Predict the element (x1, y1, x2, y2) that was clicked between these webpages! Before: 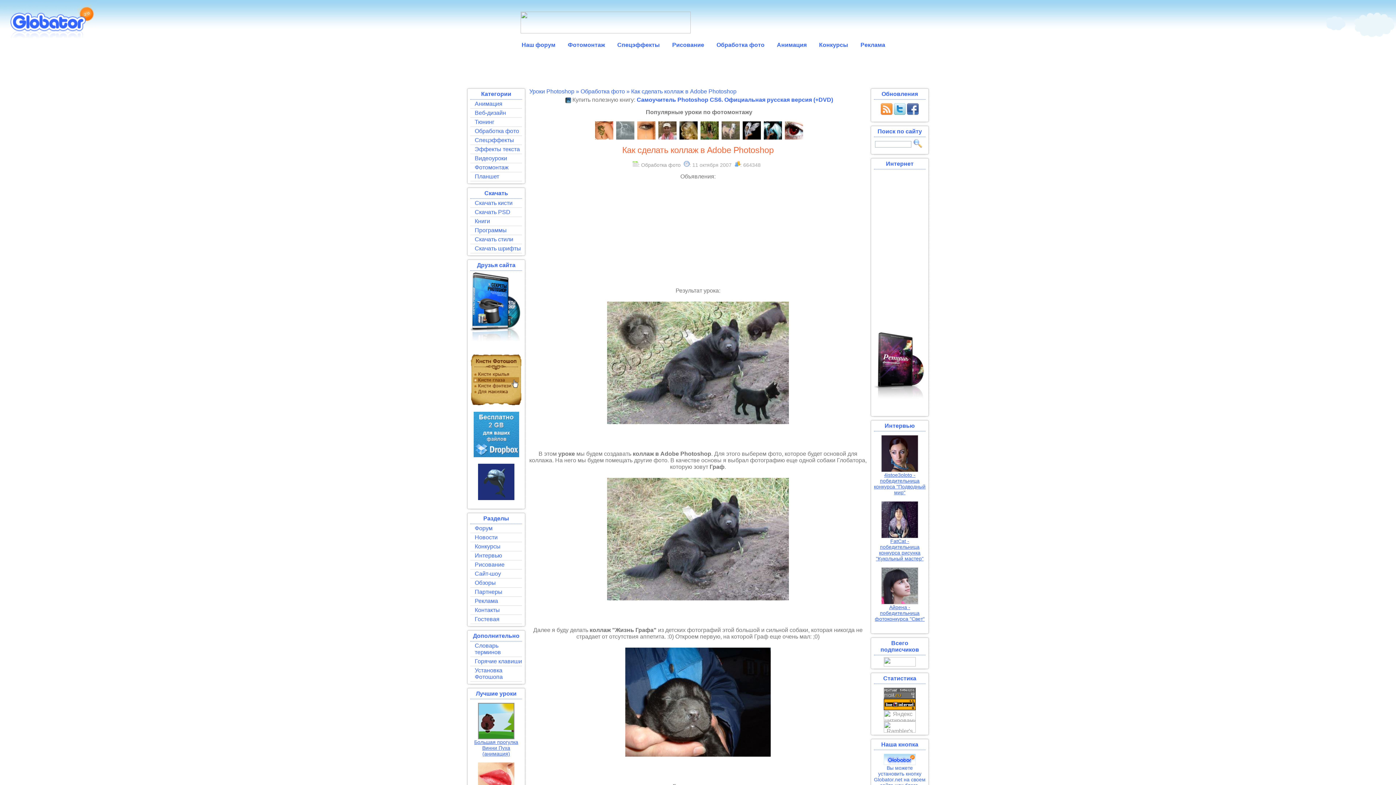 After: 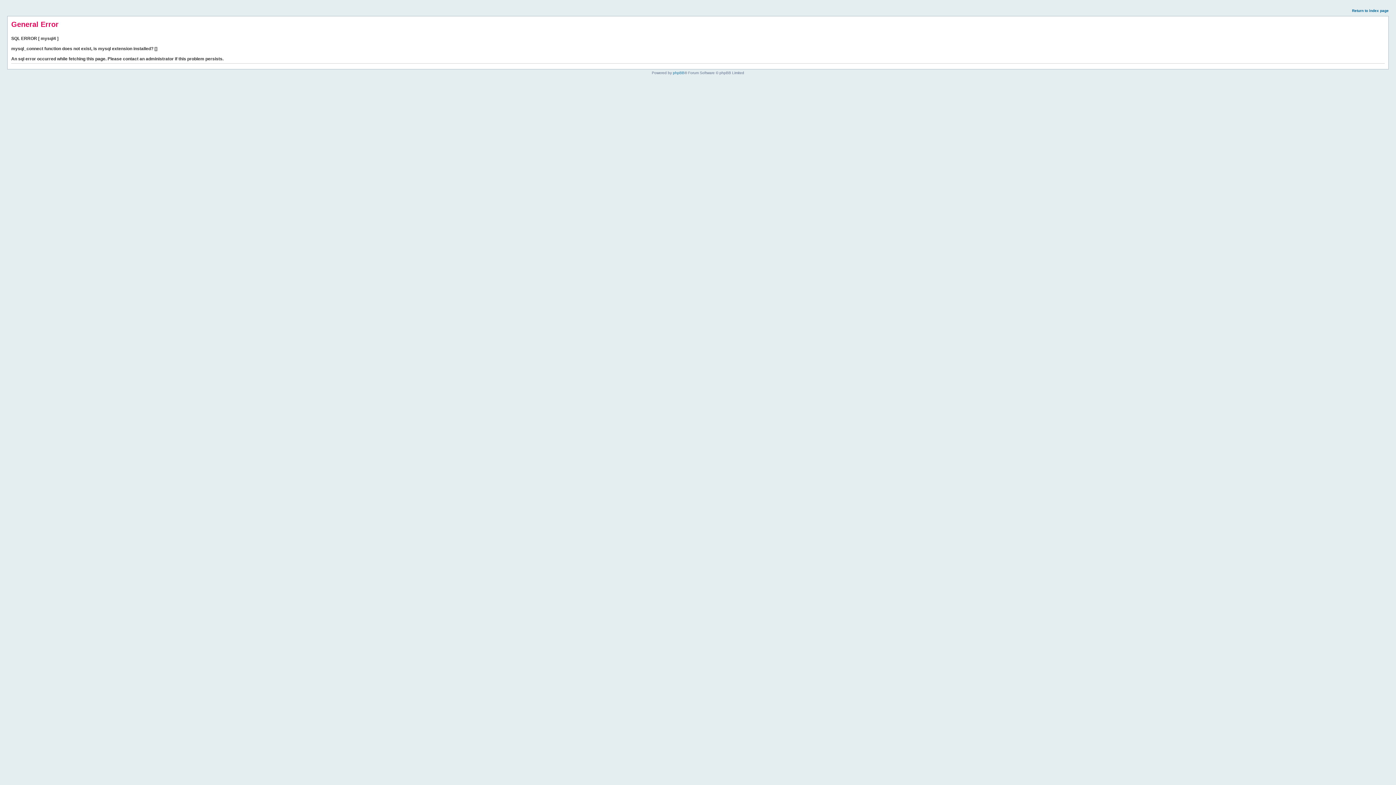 Action: label: Наш форум bbox: (510, 41, 555, 53)